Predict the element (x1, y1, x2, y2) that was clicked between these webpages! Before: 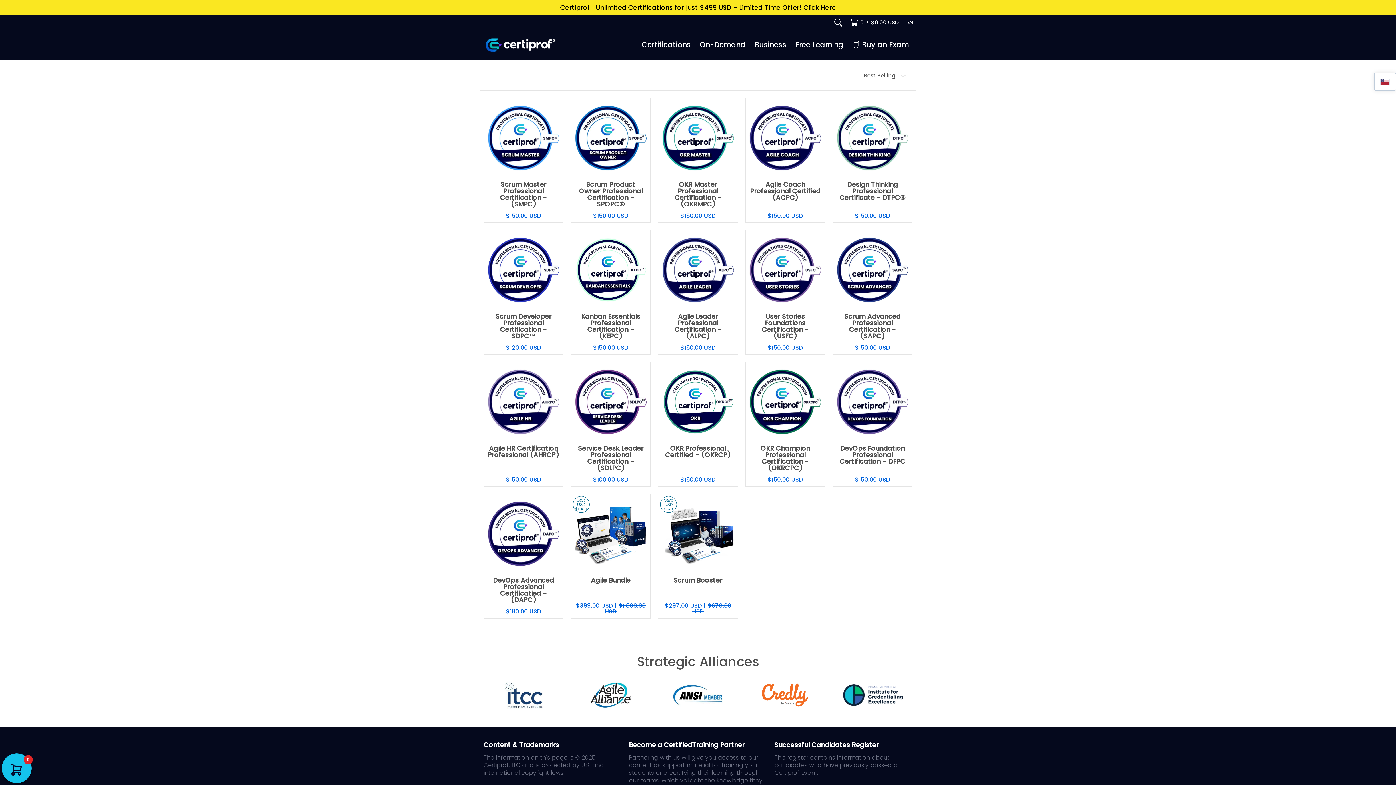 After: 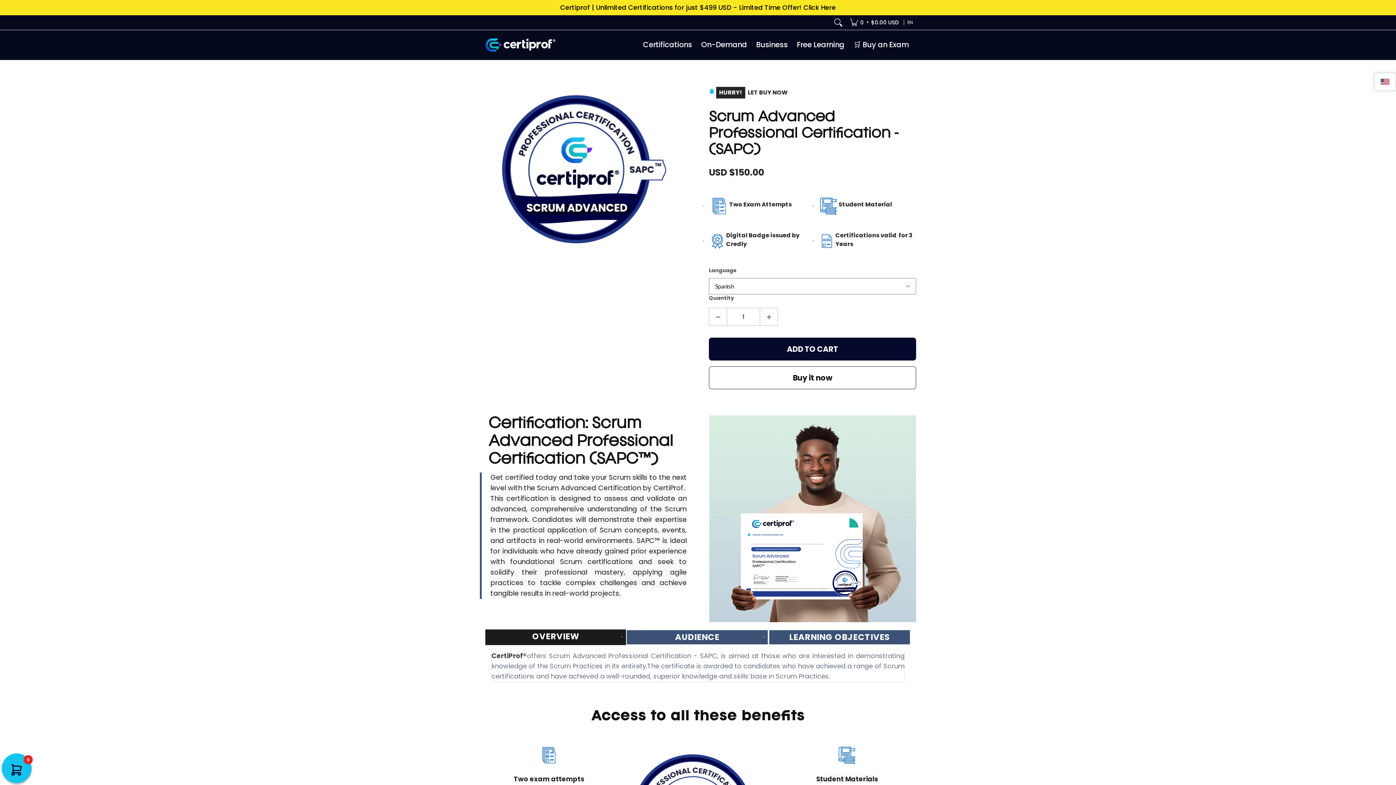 Action: label: Scrum Advanced Professional Certification - (SAPC) bbox: (844, 312, 900, 340)